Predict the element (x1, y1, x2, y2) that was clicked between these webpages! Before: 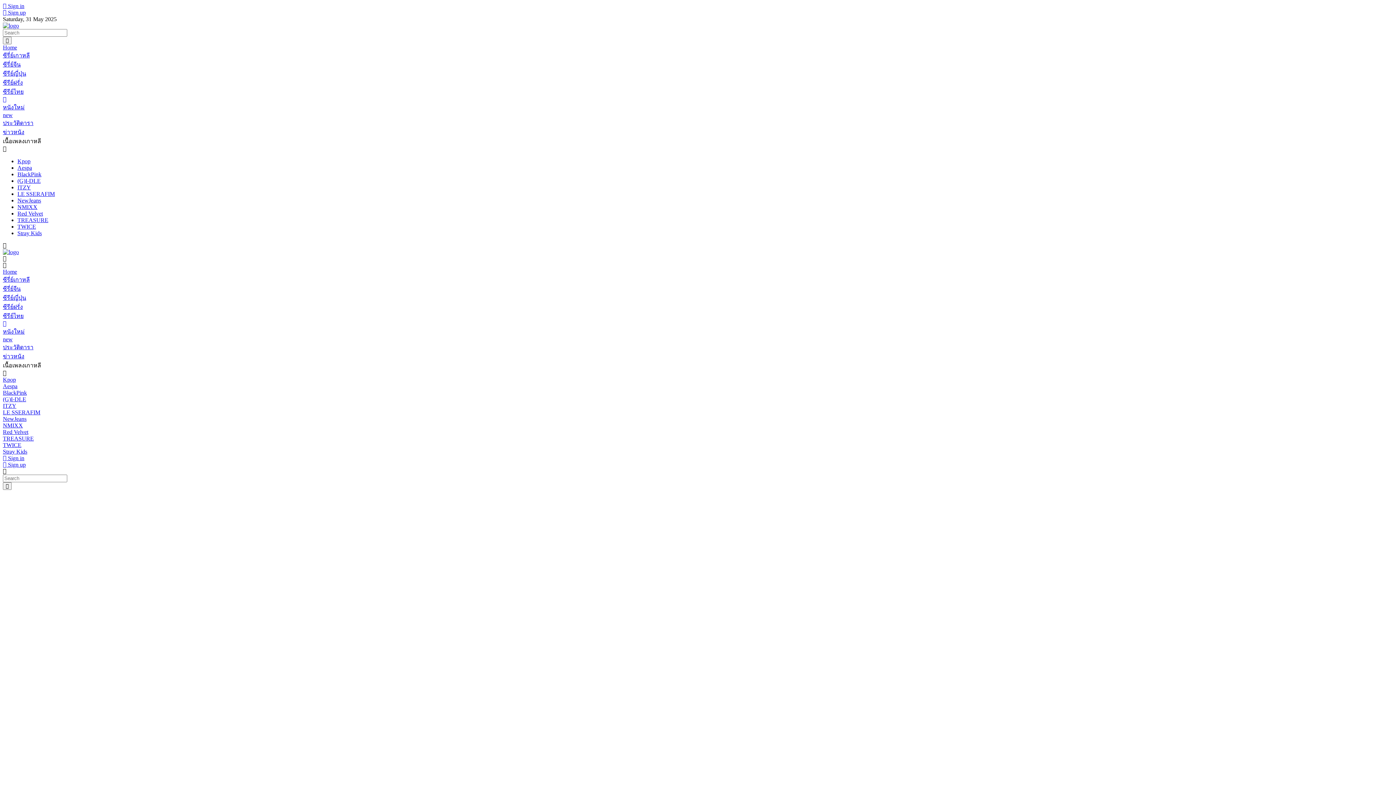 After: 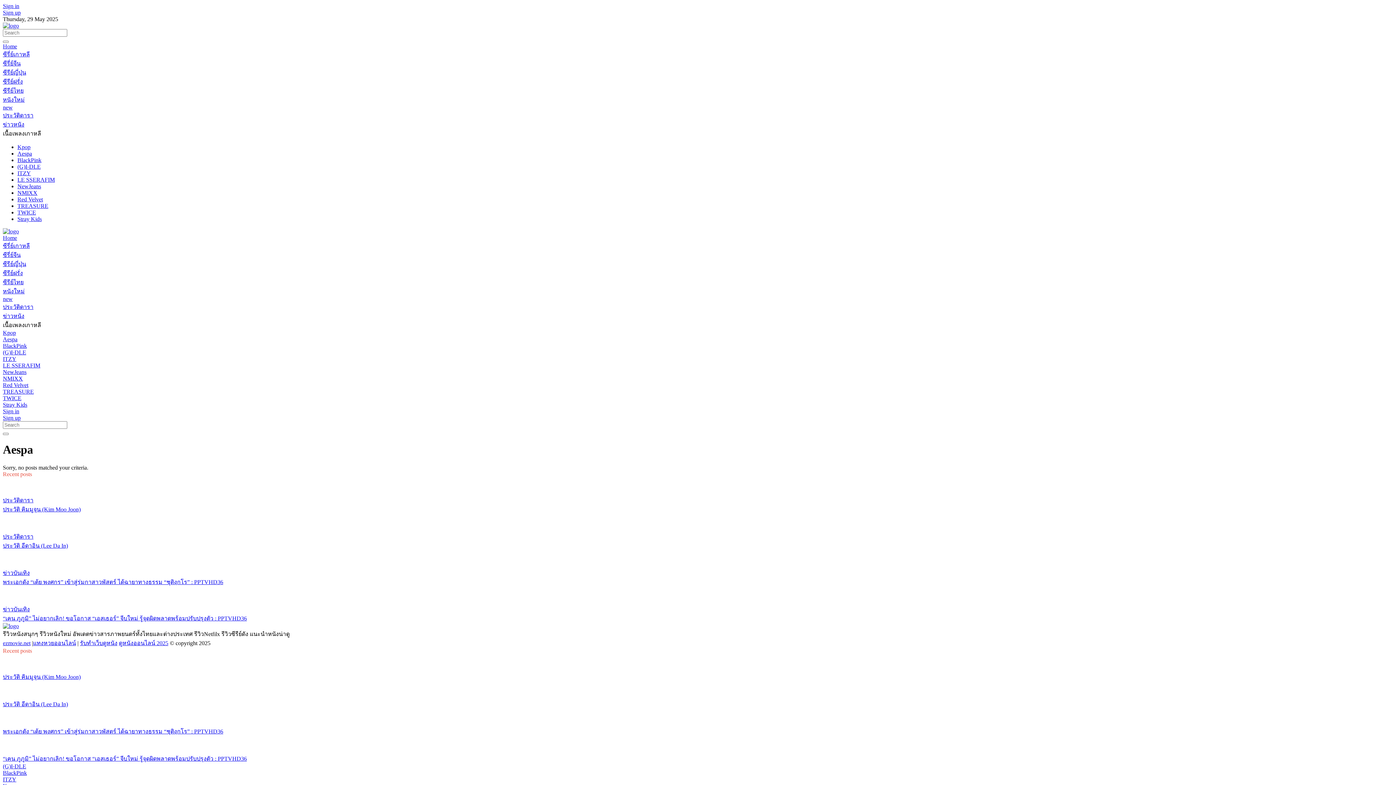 Action: label: Aespa bbox: (2, 383, 1393, 389)